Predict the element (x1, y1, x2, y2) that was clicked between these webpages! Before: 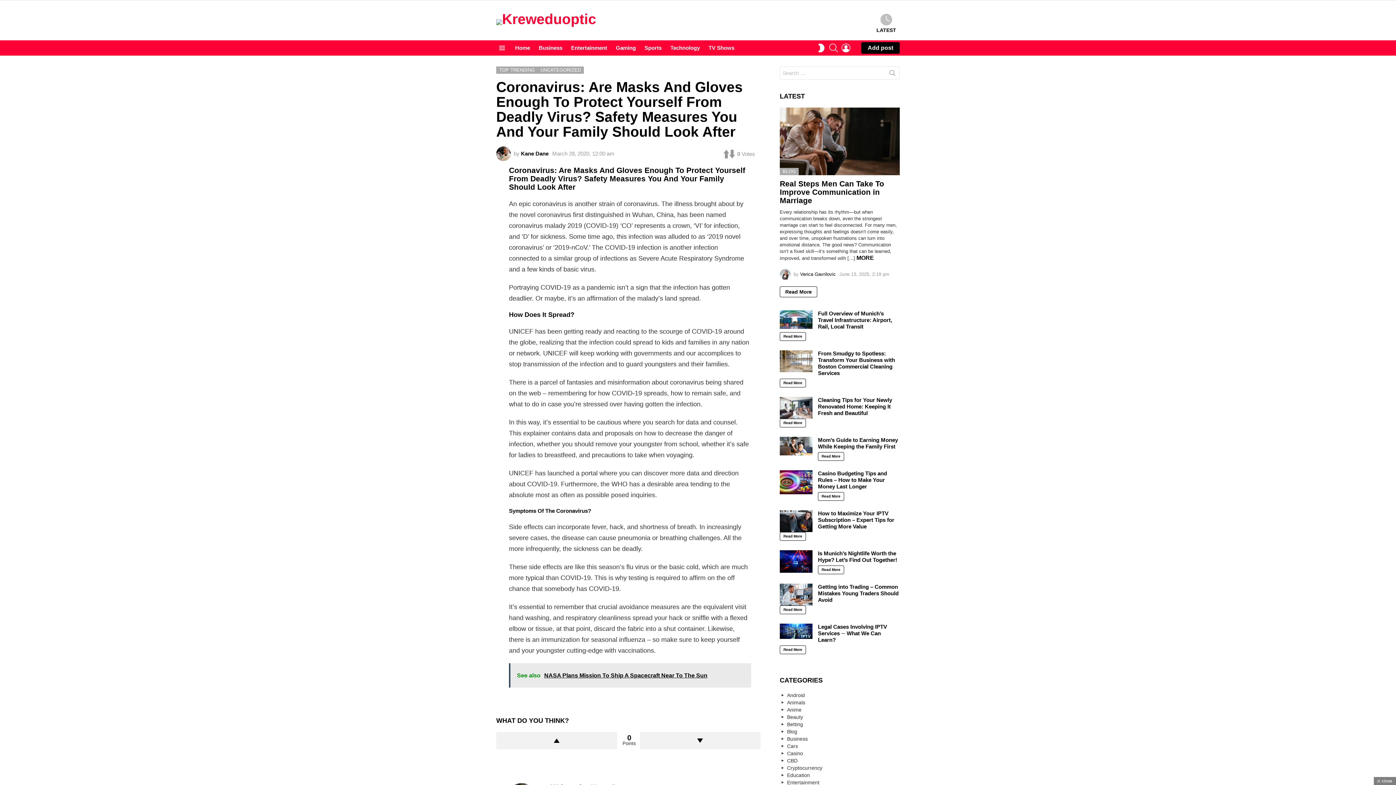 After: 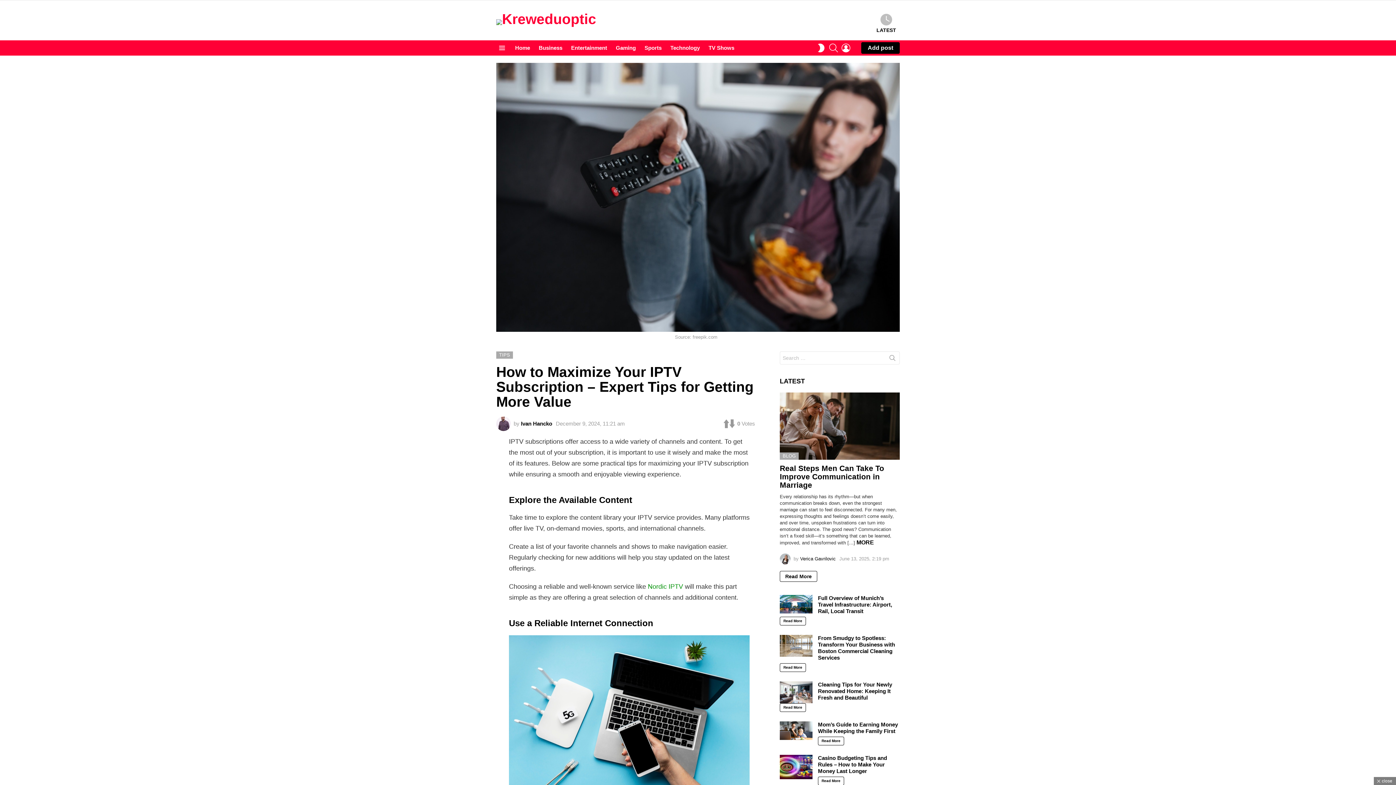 Action: bbox: (780, 532, 806, 541) label: Read More